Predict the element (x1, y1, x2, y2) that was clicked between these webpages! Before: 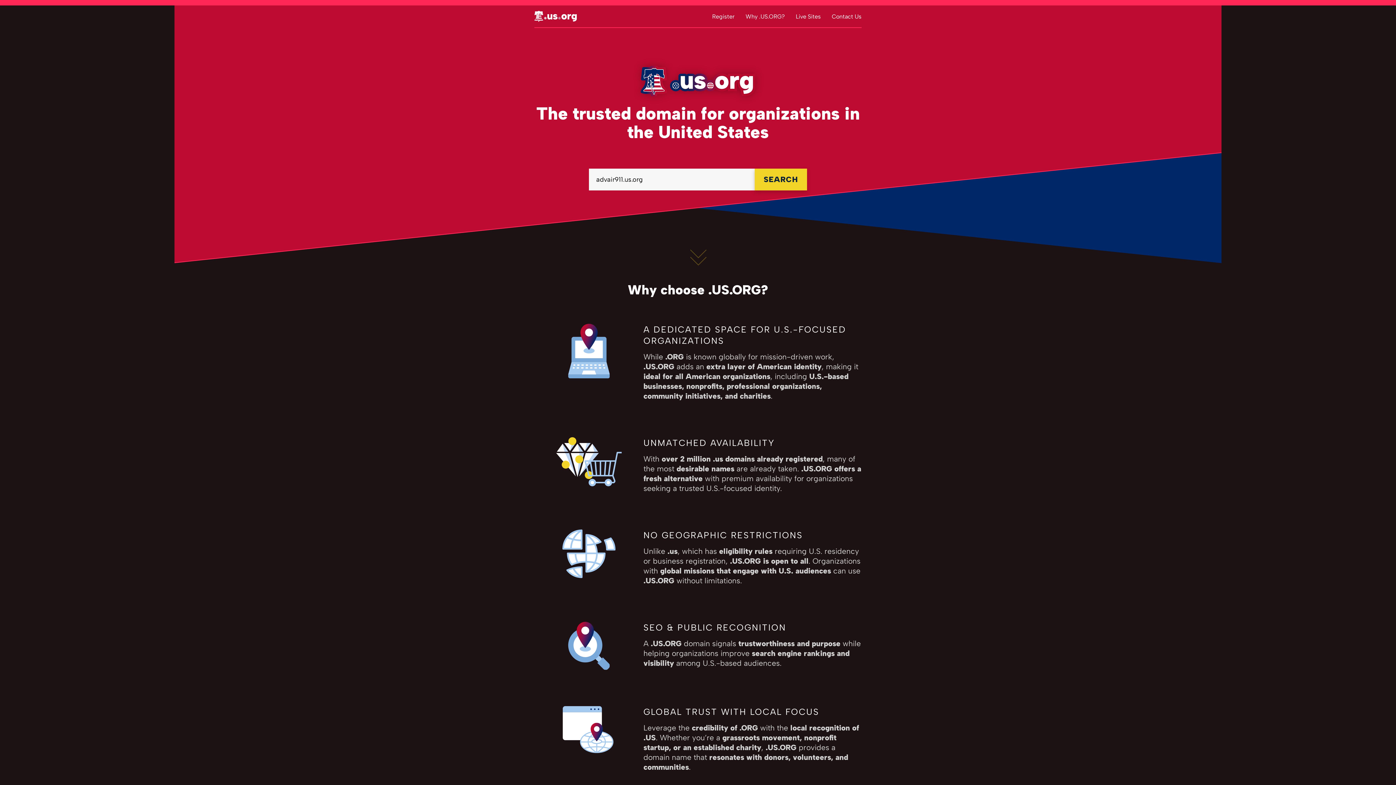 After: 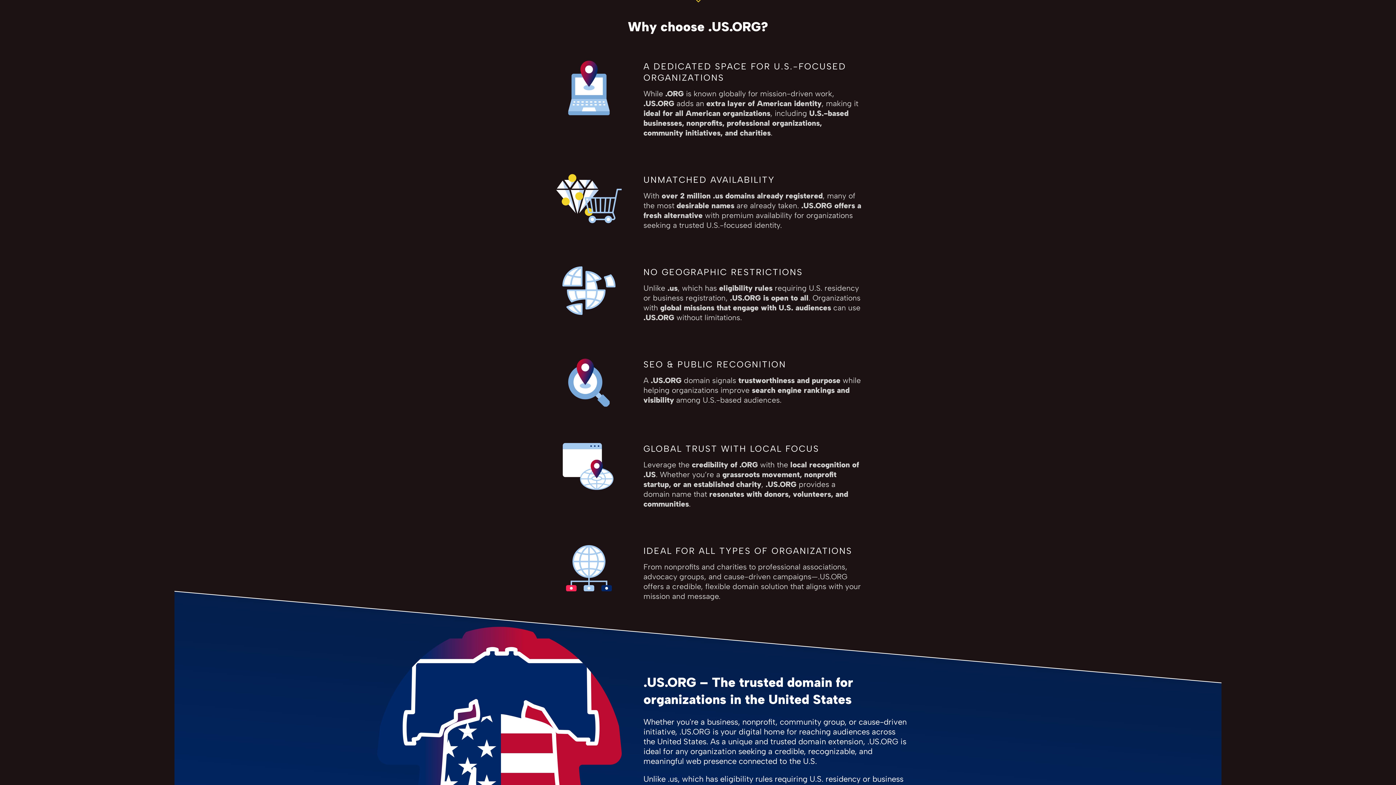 Action: bbox: (692, 234, 703, 256)